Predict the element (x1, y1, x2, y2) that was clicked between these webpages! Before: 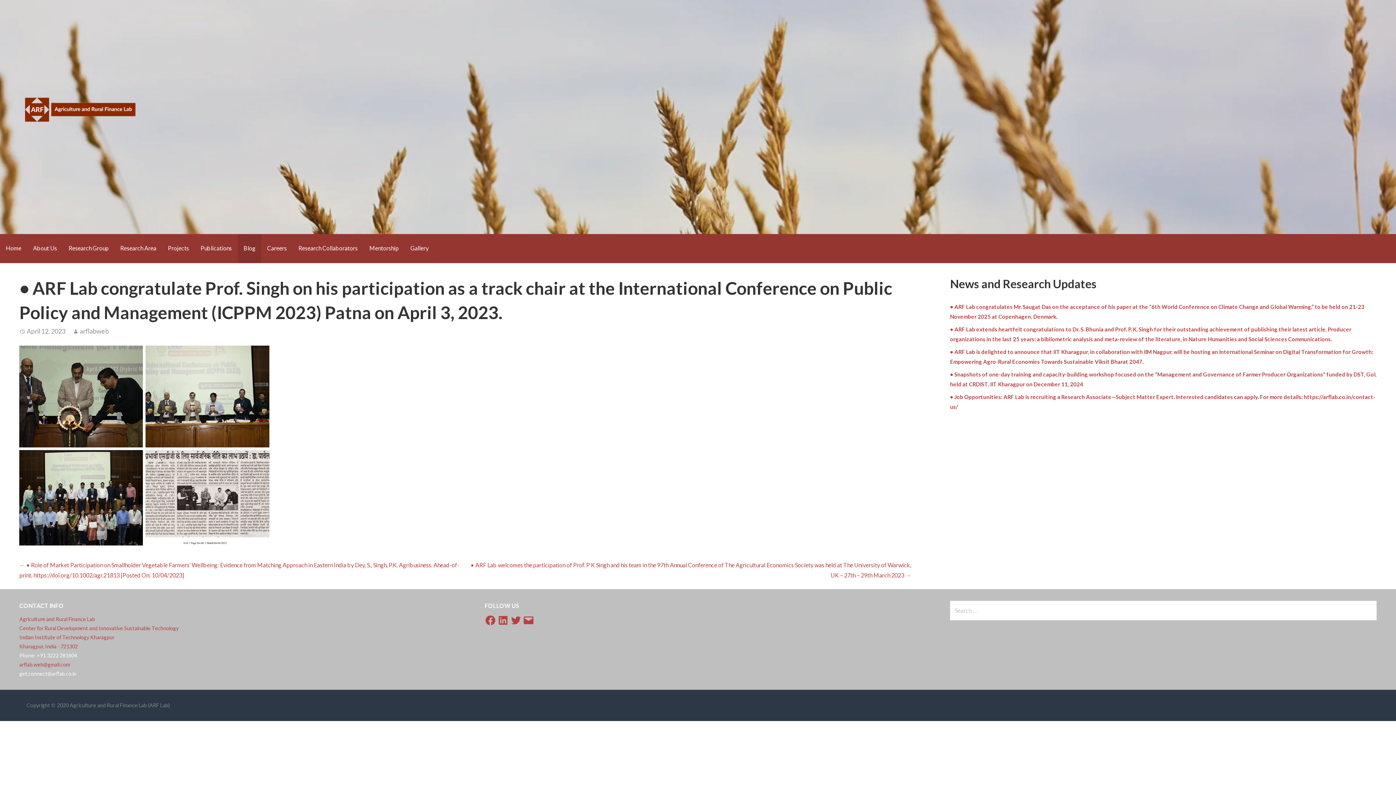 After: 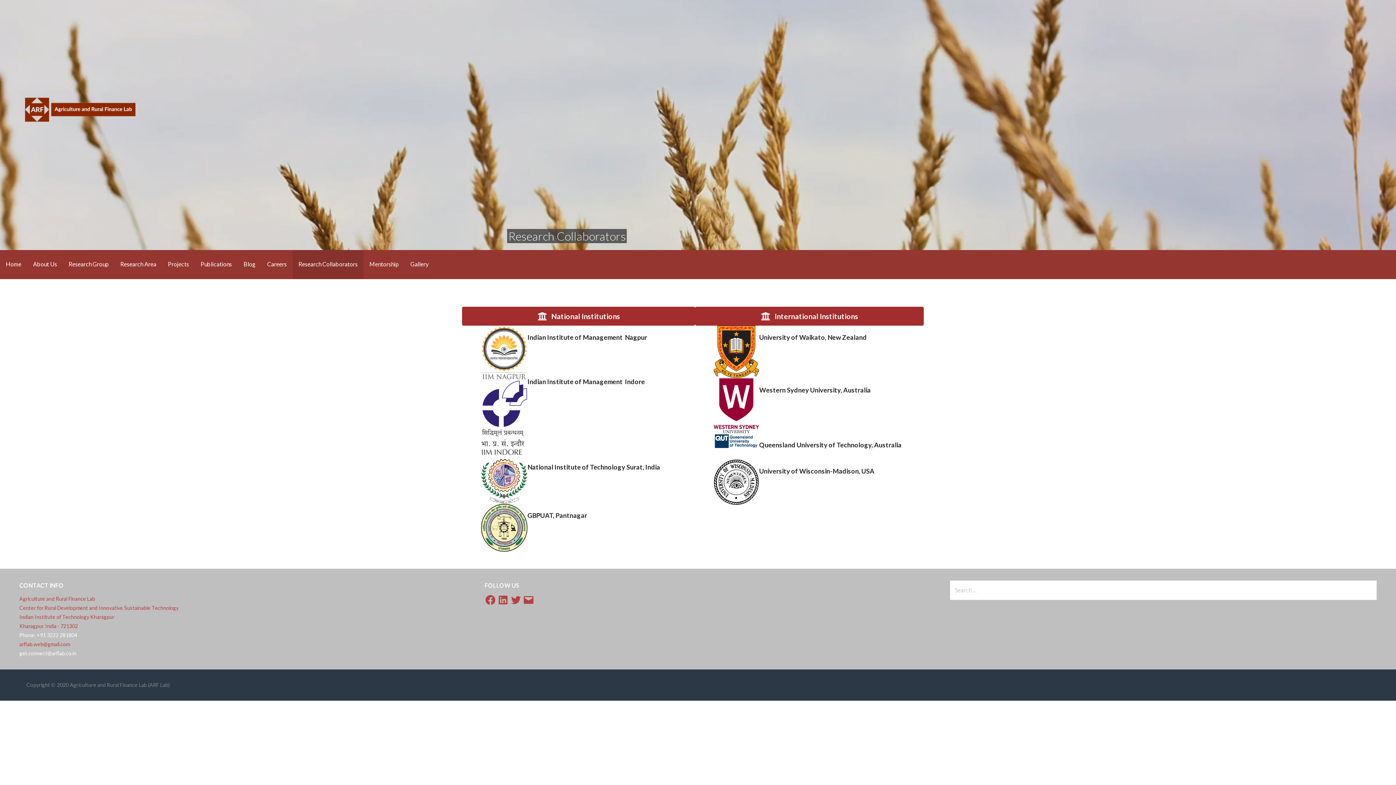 Action: bbox: (292, 234, 363, 263) label: Research Collaborators